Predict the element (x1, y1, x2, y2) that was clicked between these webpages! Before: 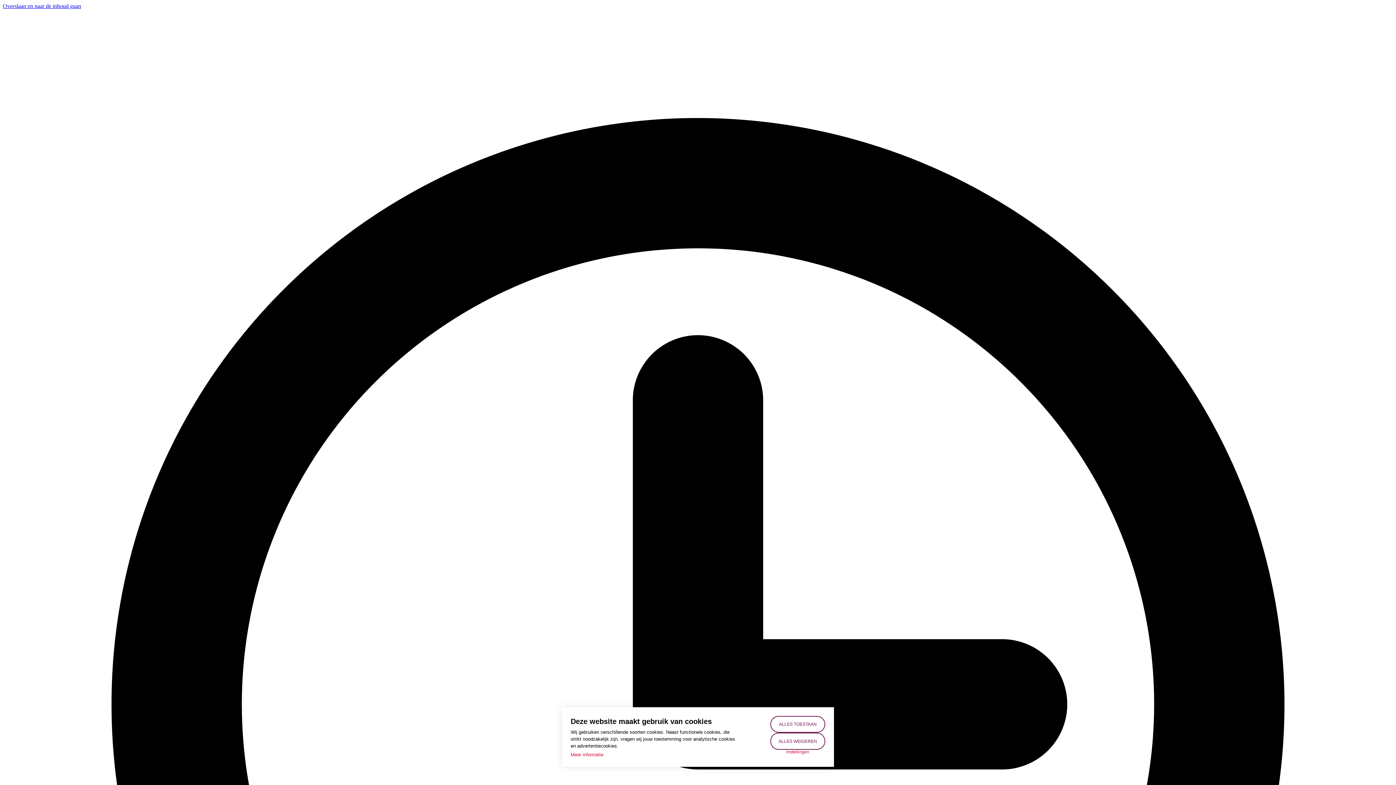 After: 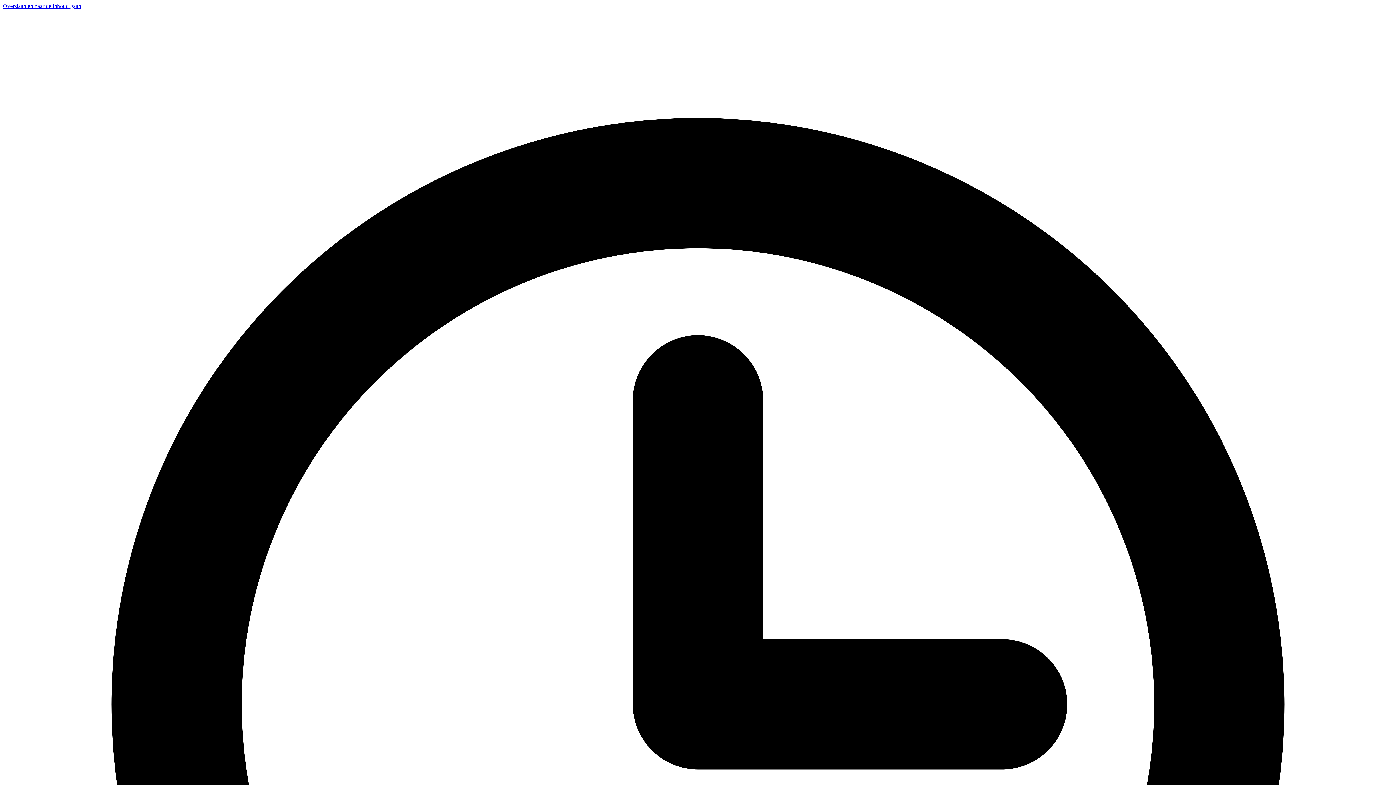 Action: label: ALLES WEIGEREN bbox: (770, 733, 825, 750)